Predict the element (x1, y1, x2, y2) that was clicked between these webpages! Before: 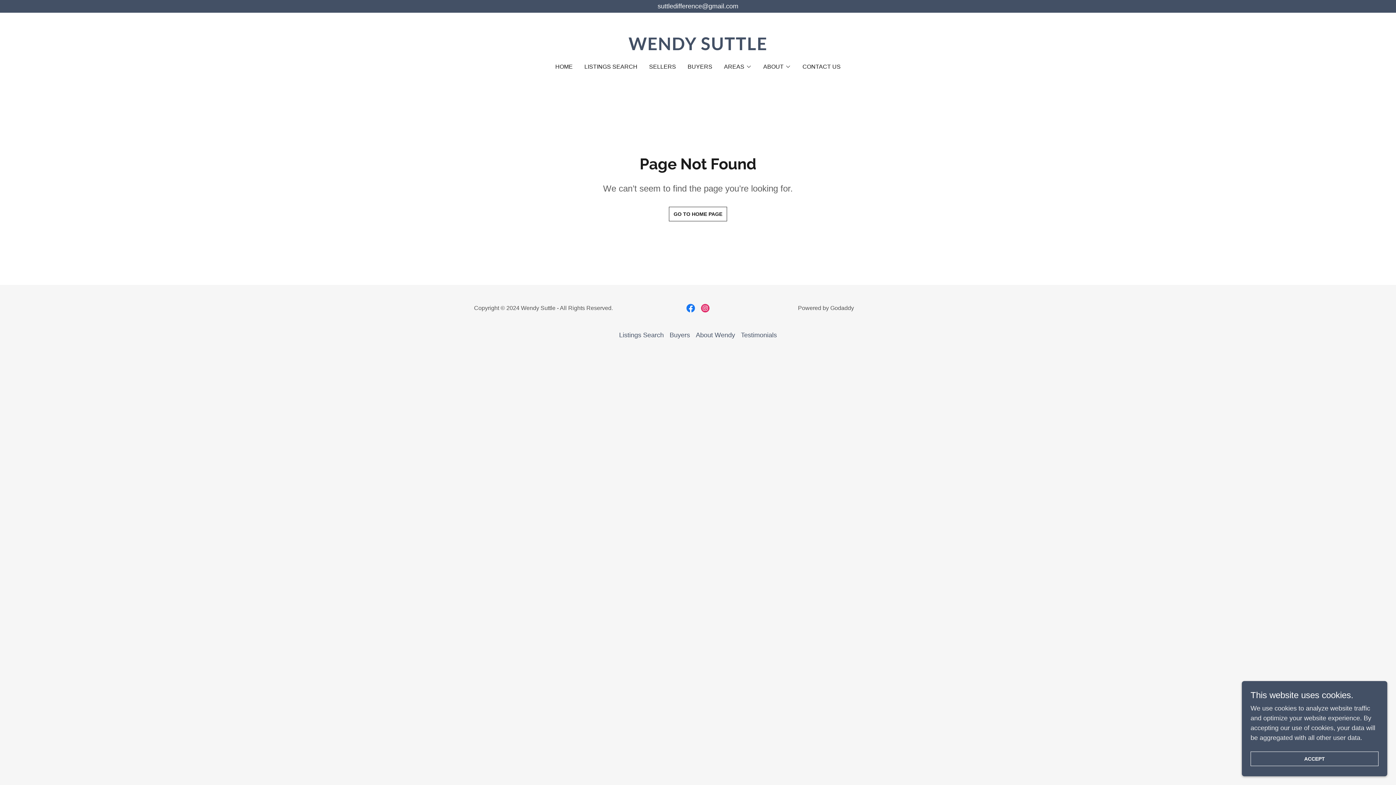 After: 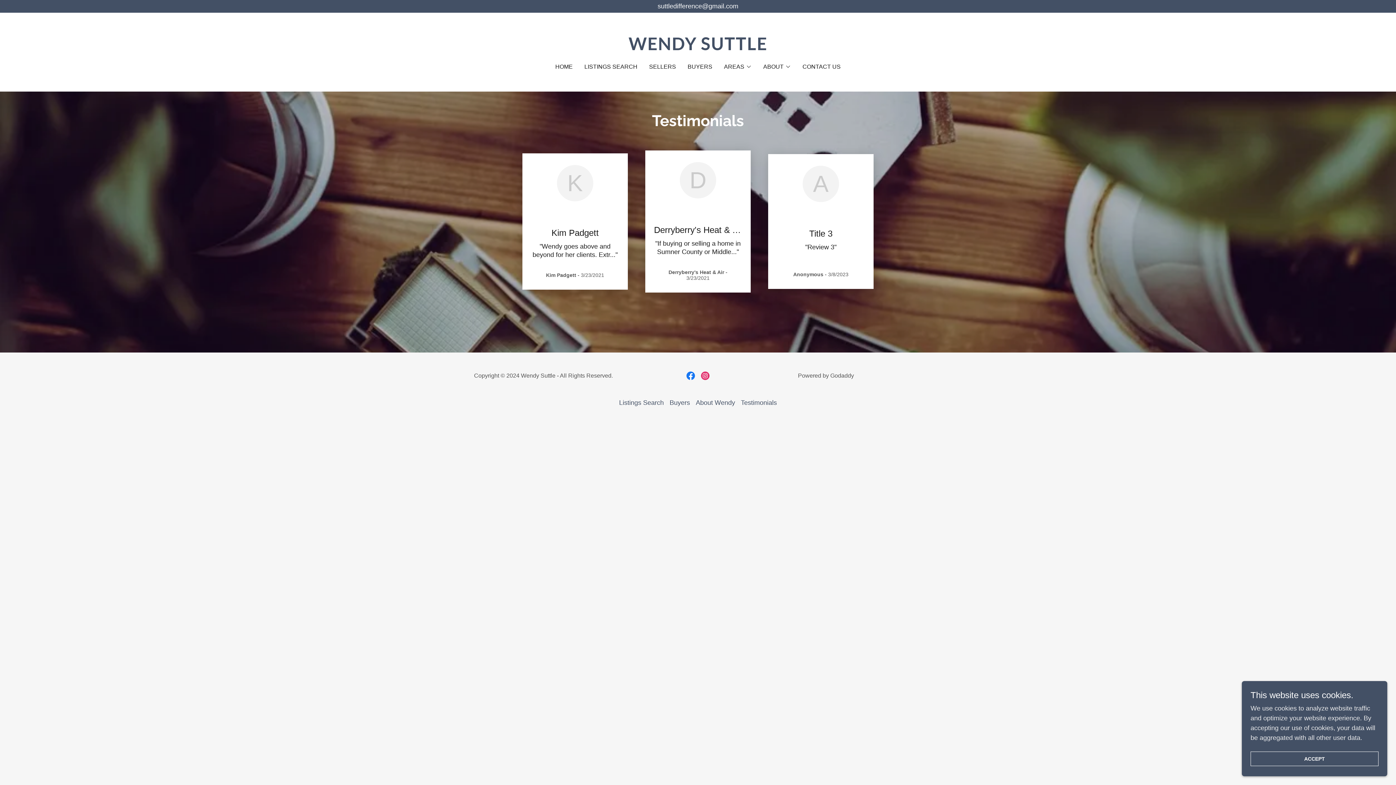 Action: label: Testimonials bbox: (738, 328, 780, 342)